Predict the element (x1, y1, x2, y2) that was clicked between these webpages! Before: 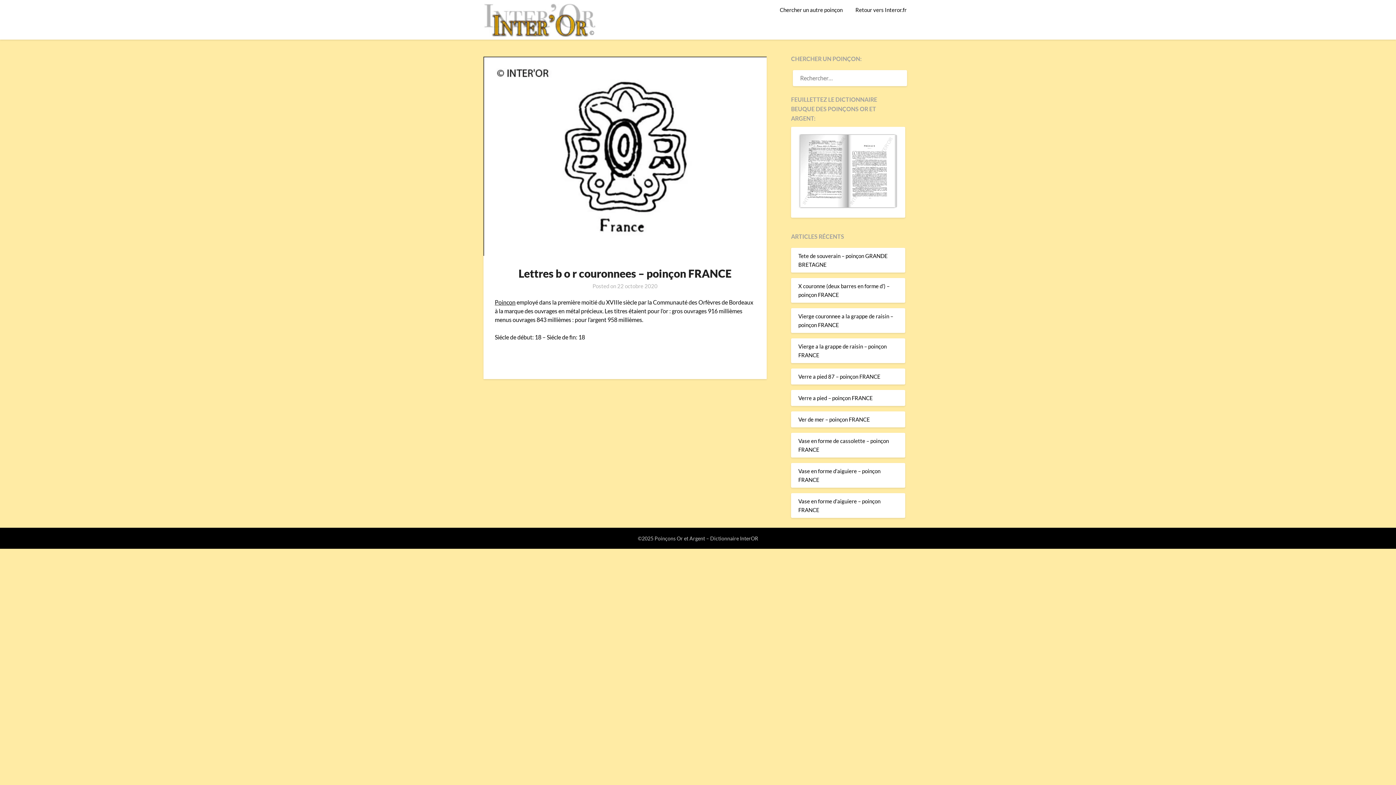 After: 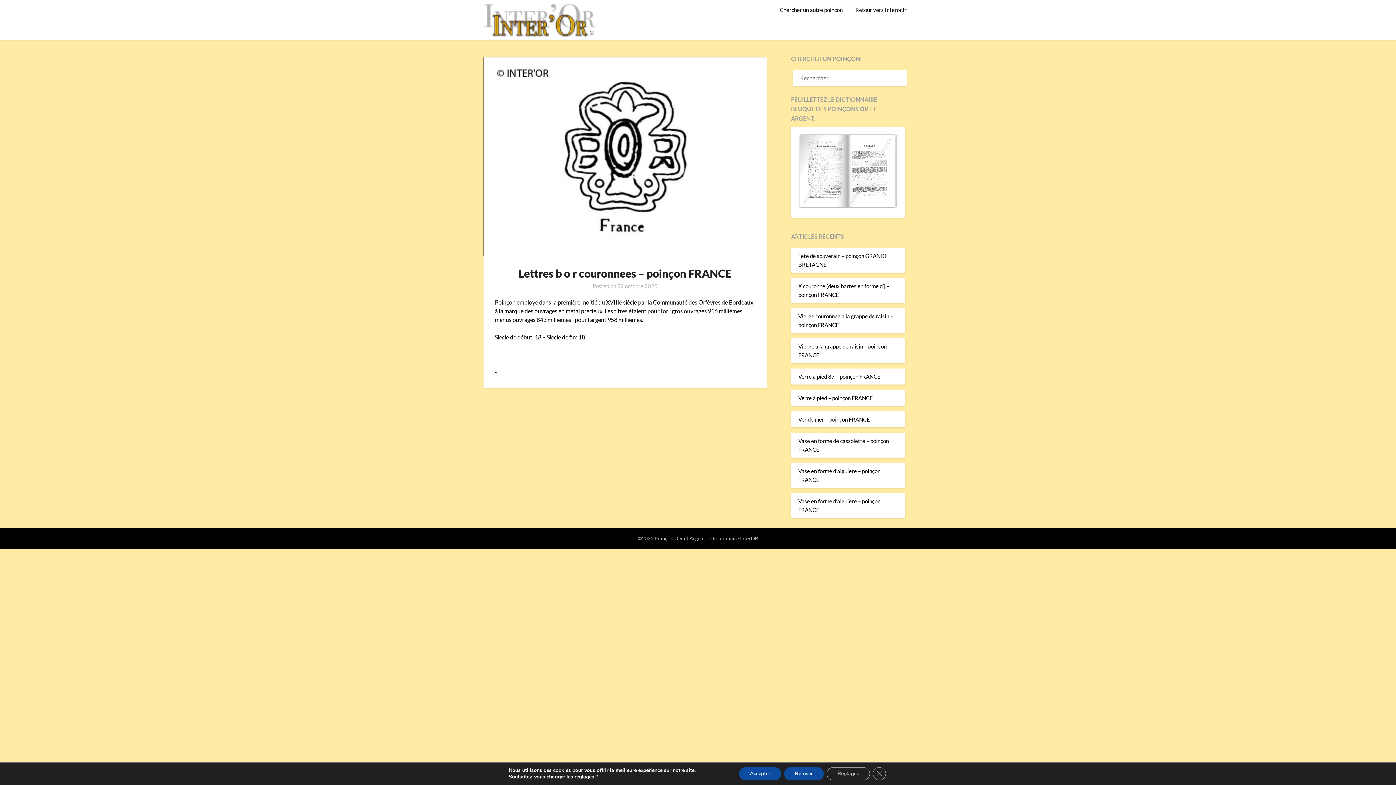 Action: bbox: (494, 299, 515, 305) label: Poinçon